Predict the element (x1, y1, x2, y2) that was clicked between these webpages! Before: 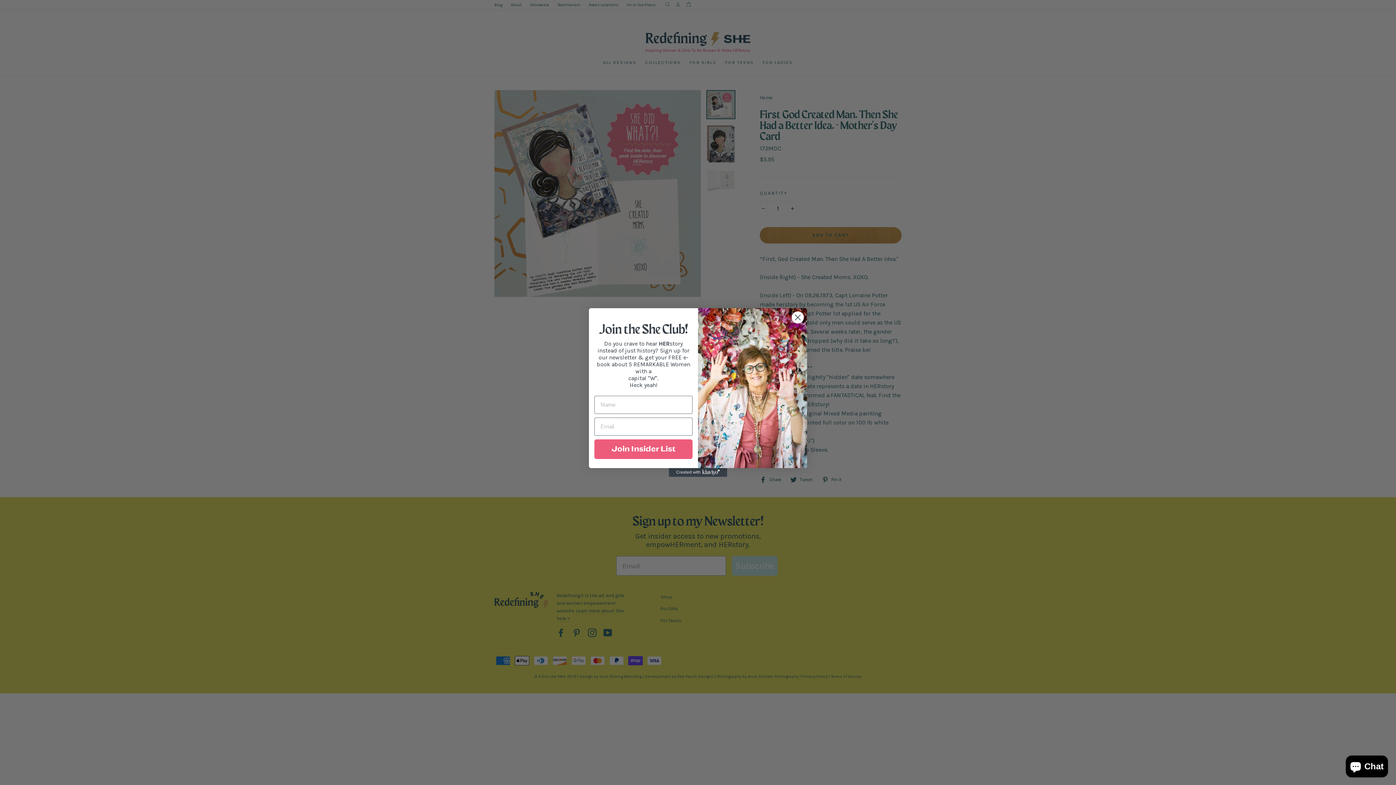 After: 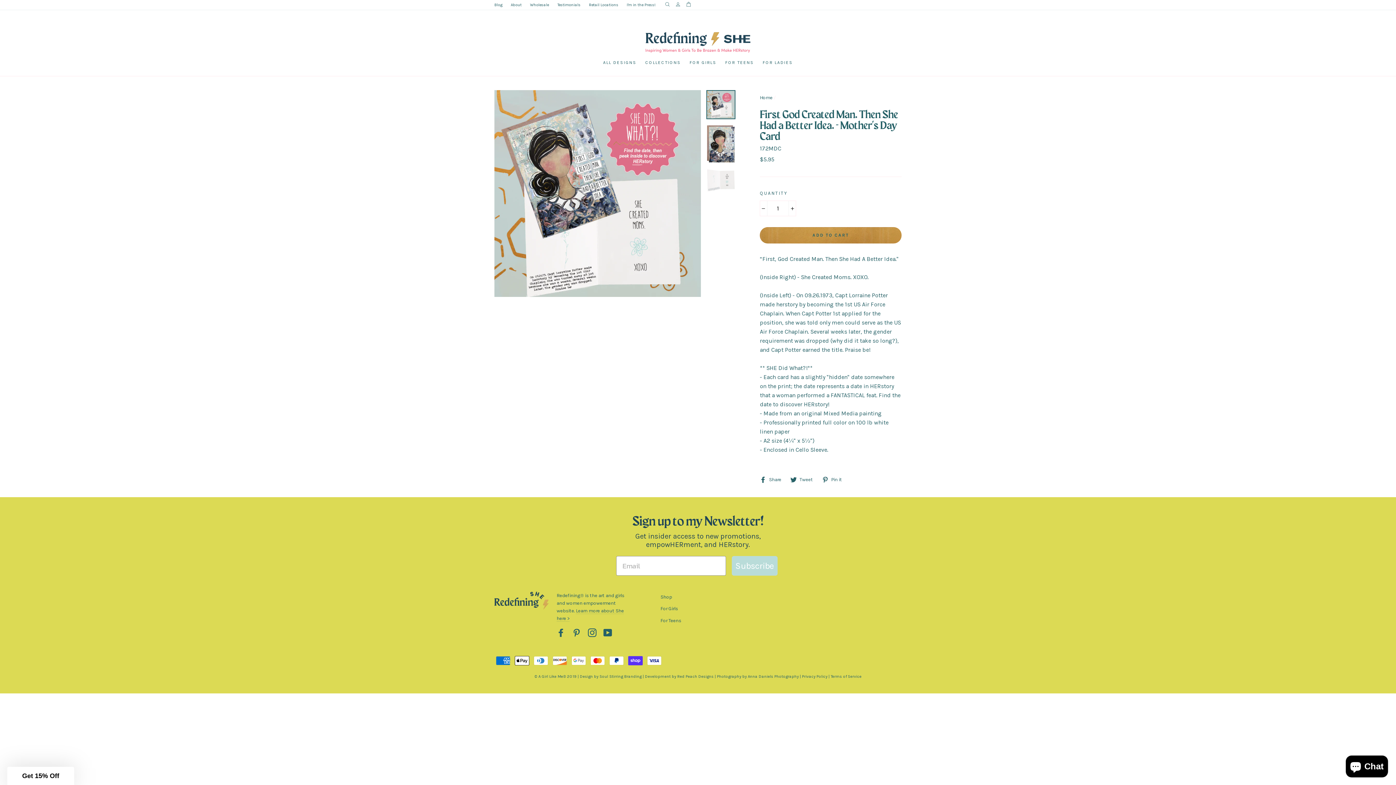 Action: label: Close dialog bbox: (791, 311, 804, 324)